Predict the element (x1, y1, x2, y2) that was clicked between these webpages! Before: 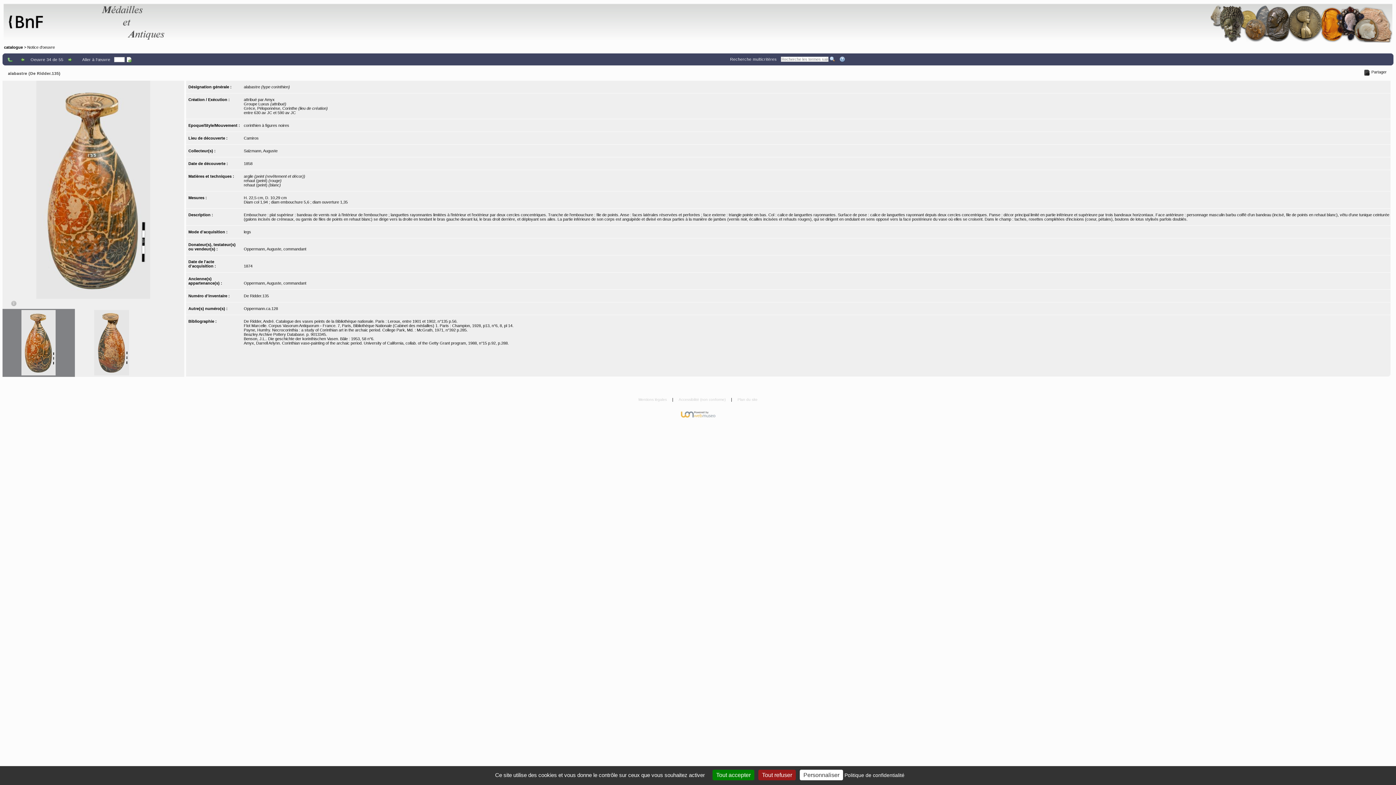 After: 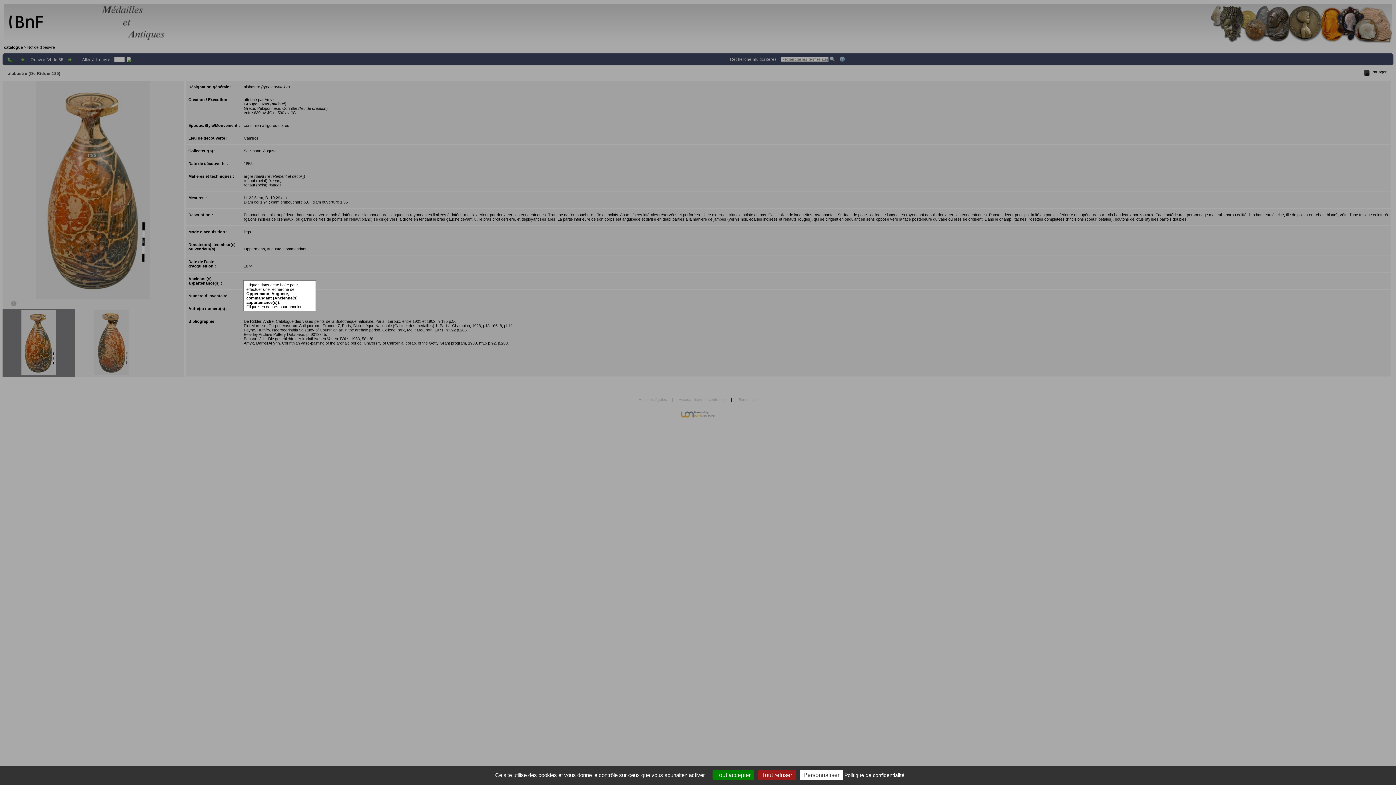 Action: label: Oppermann, Auguste, commandant bbox: (243, 281, 306, 285)